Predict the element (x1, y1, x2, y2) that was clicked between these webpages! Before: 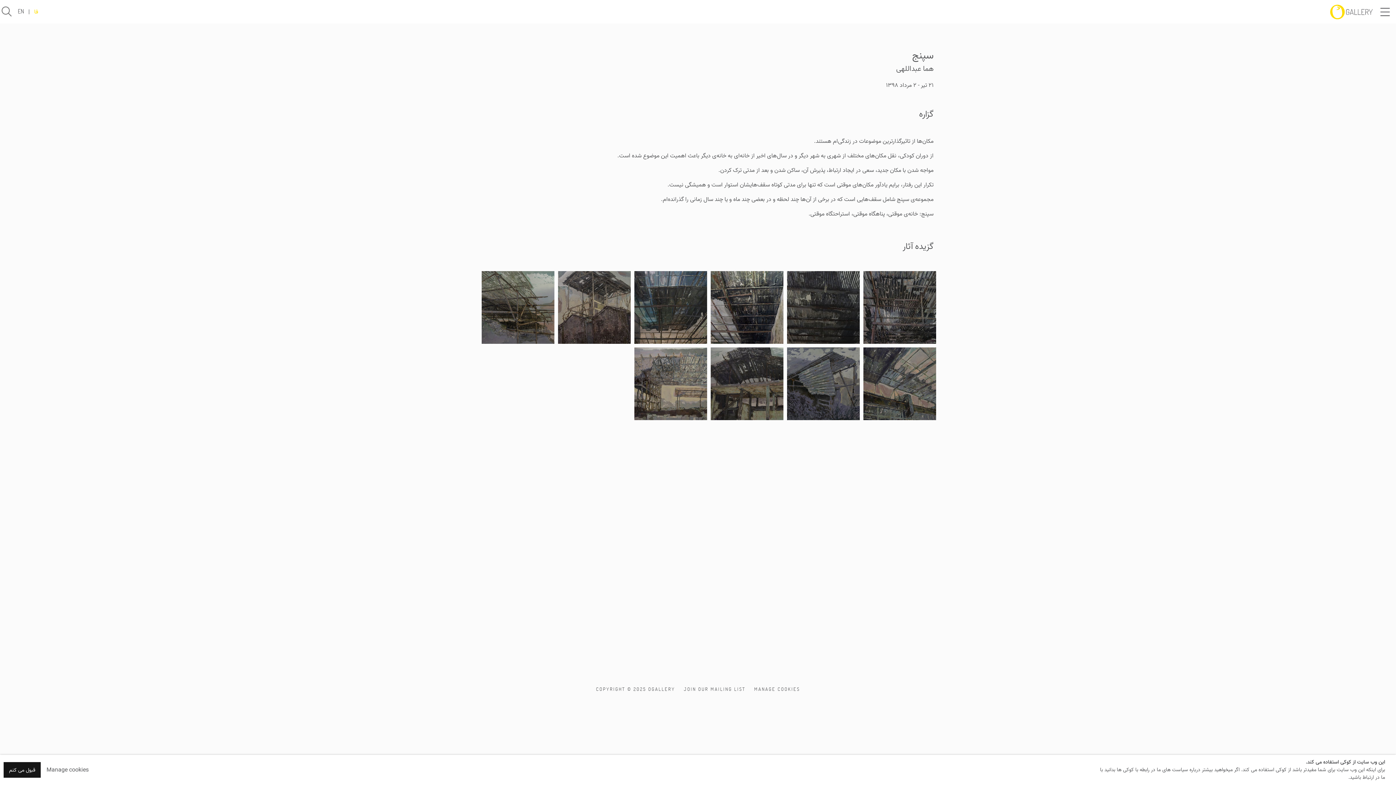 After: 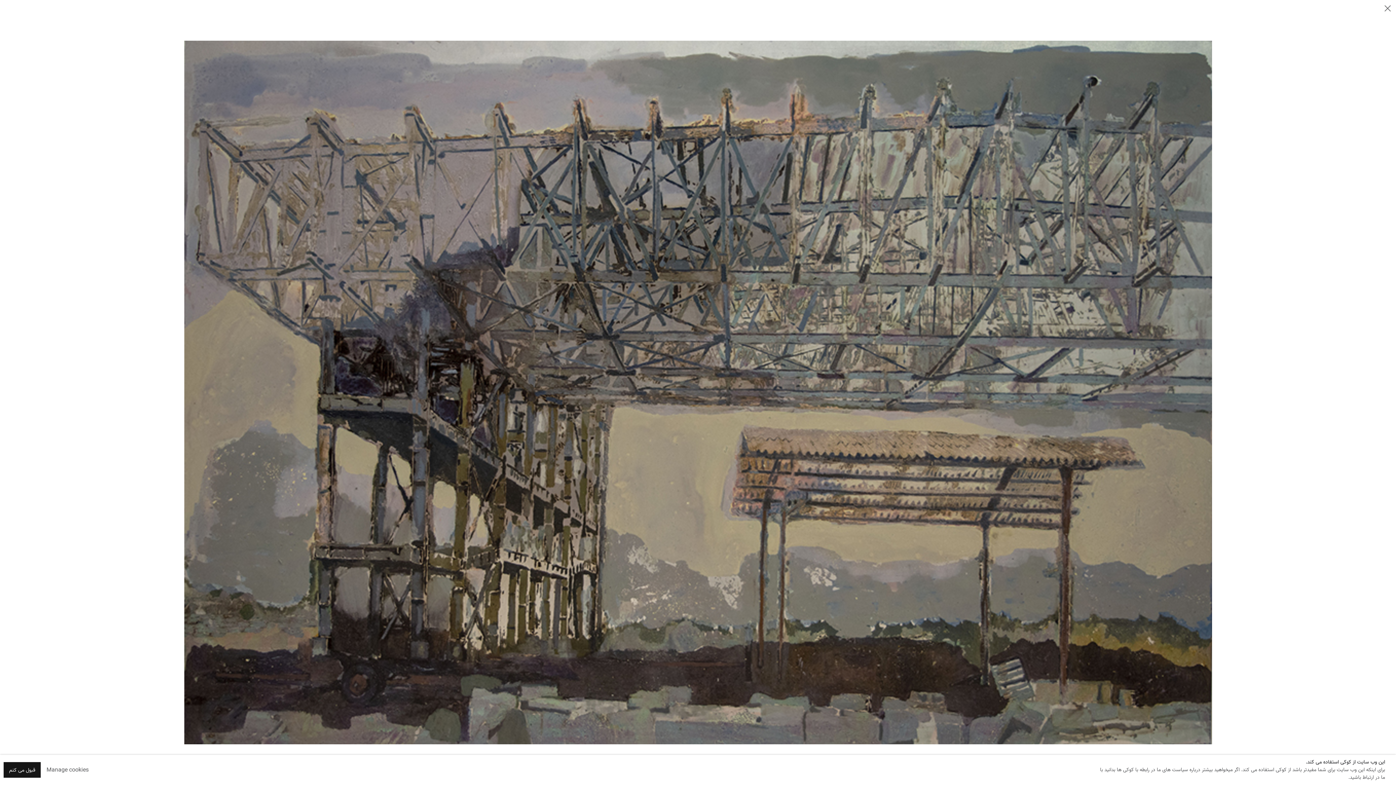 Action: bbox: (632, 345, 709, 422)